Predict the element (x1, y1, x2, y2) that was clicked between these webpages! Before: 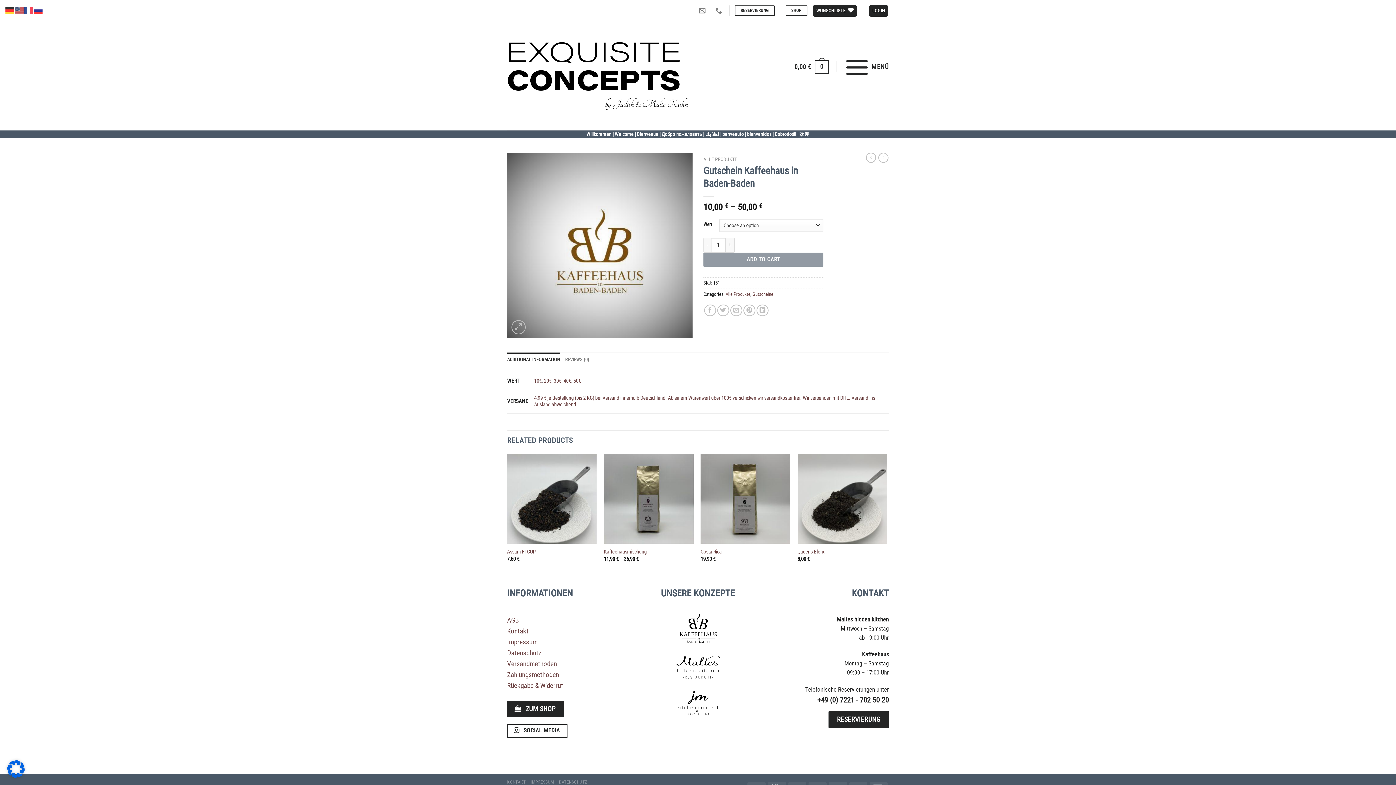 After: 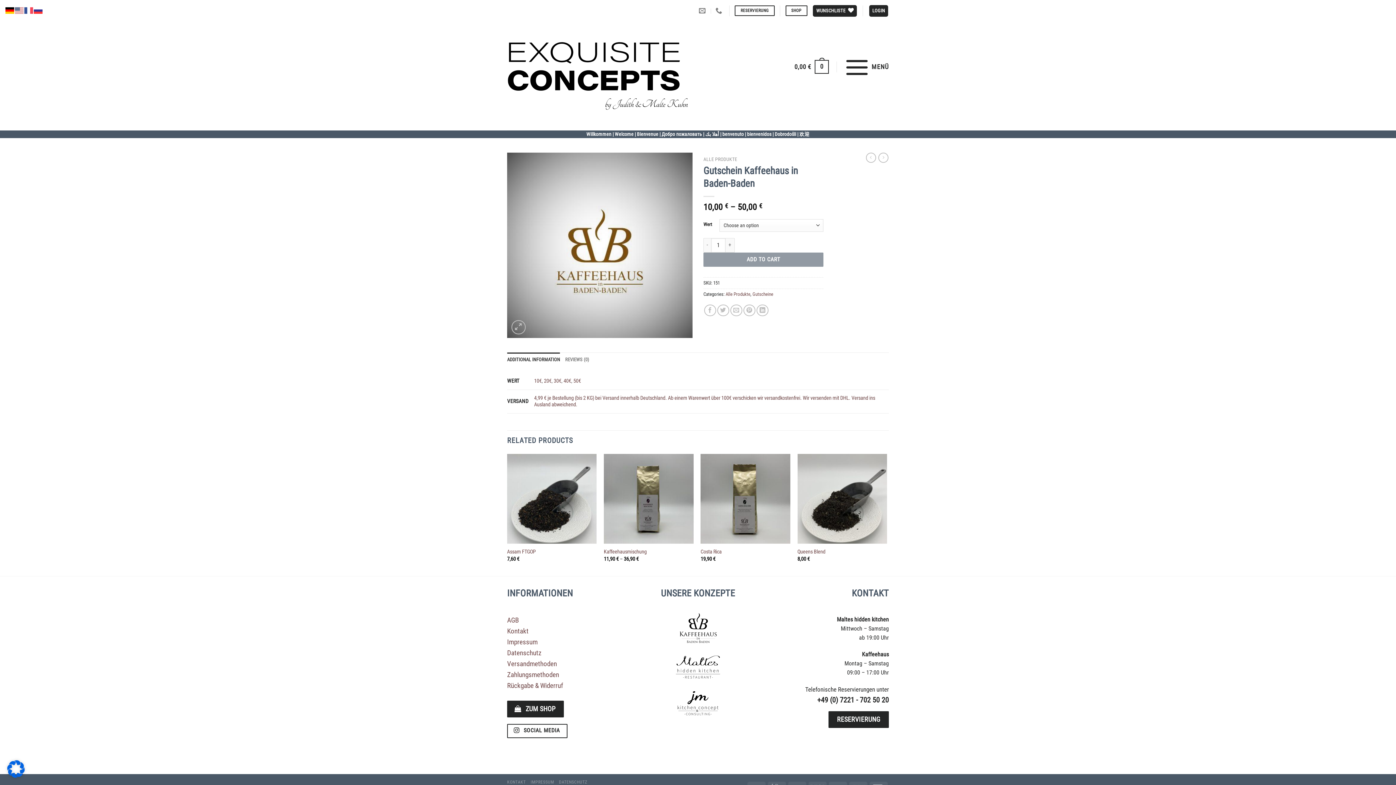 Action: bbox: (5, 6, 14, 13)